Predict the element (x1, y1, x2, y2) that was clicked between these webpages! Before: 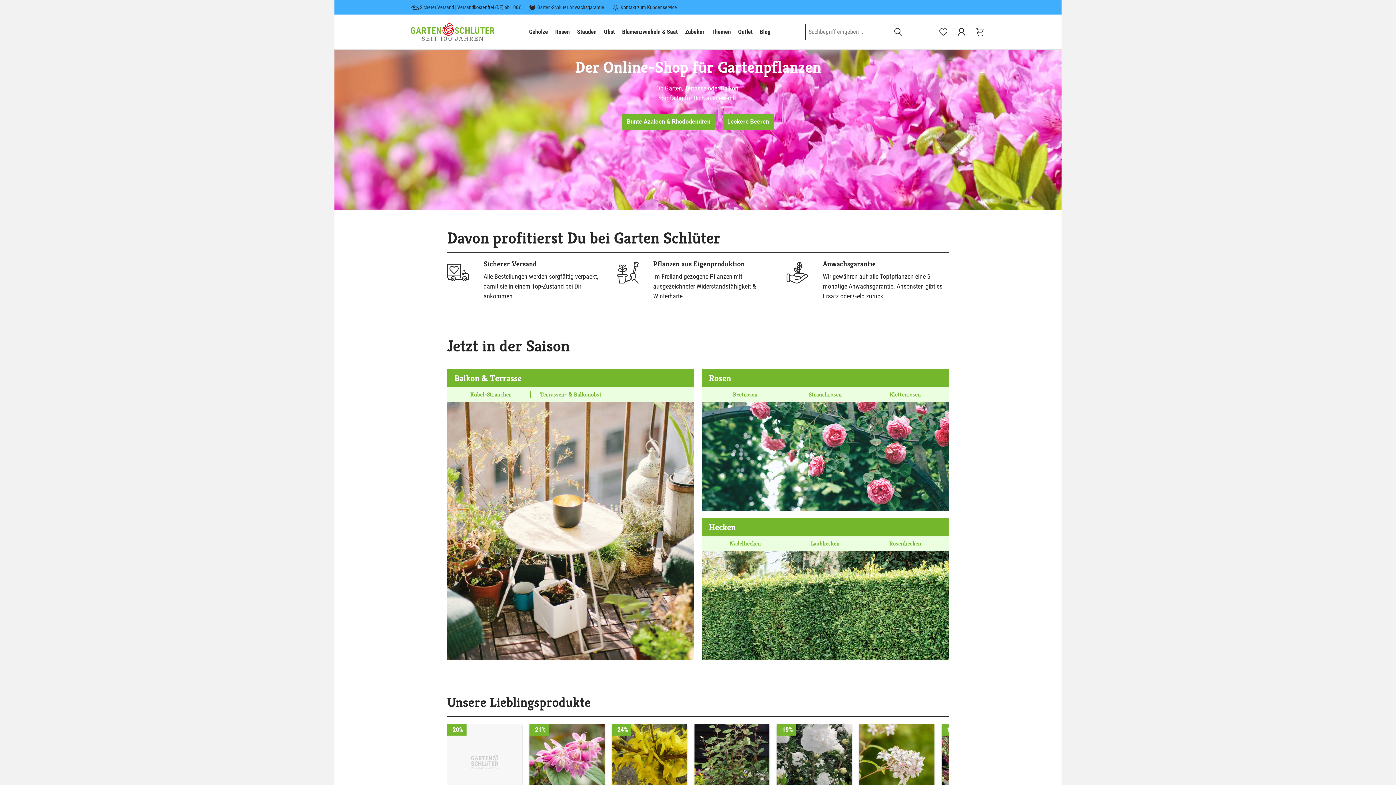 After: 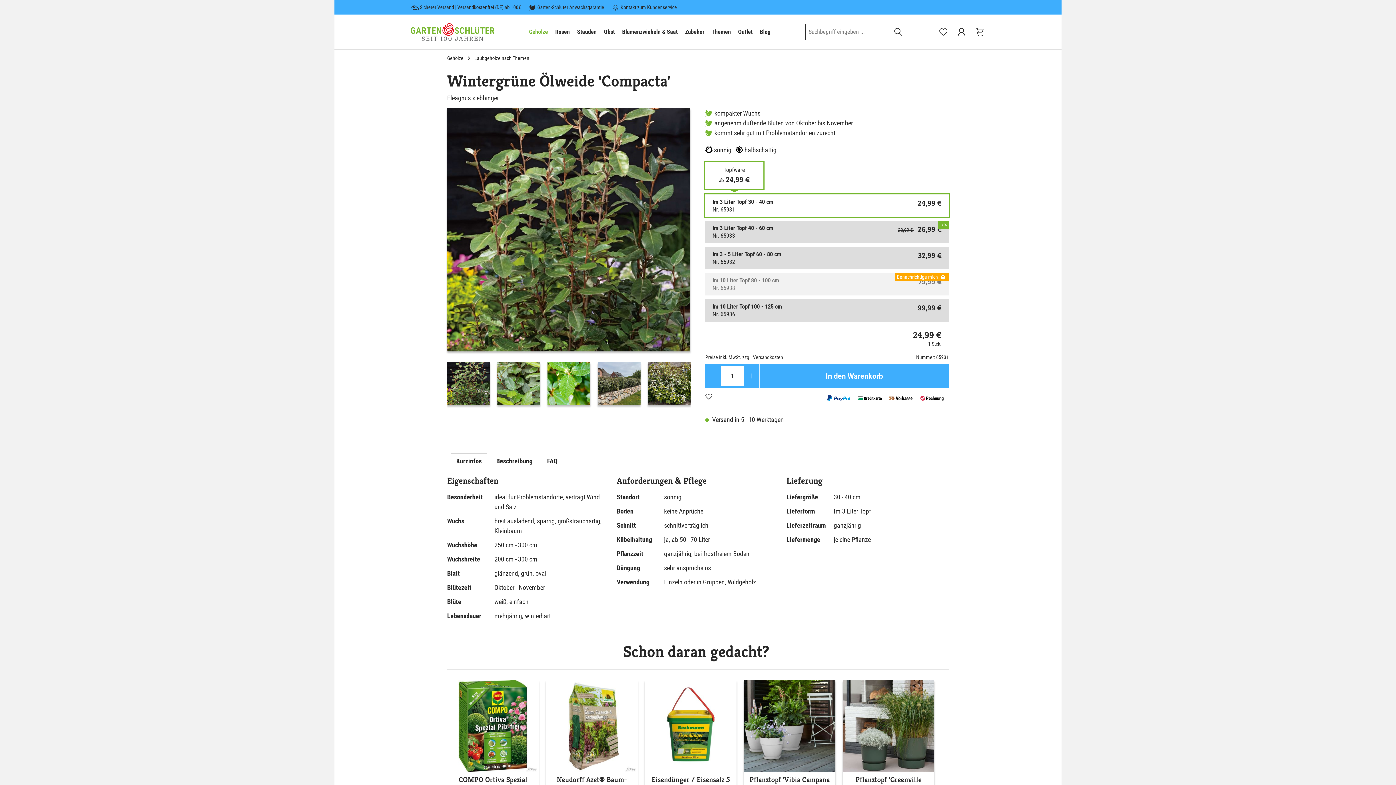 Action: bbox: (694, 724, 769, 799)